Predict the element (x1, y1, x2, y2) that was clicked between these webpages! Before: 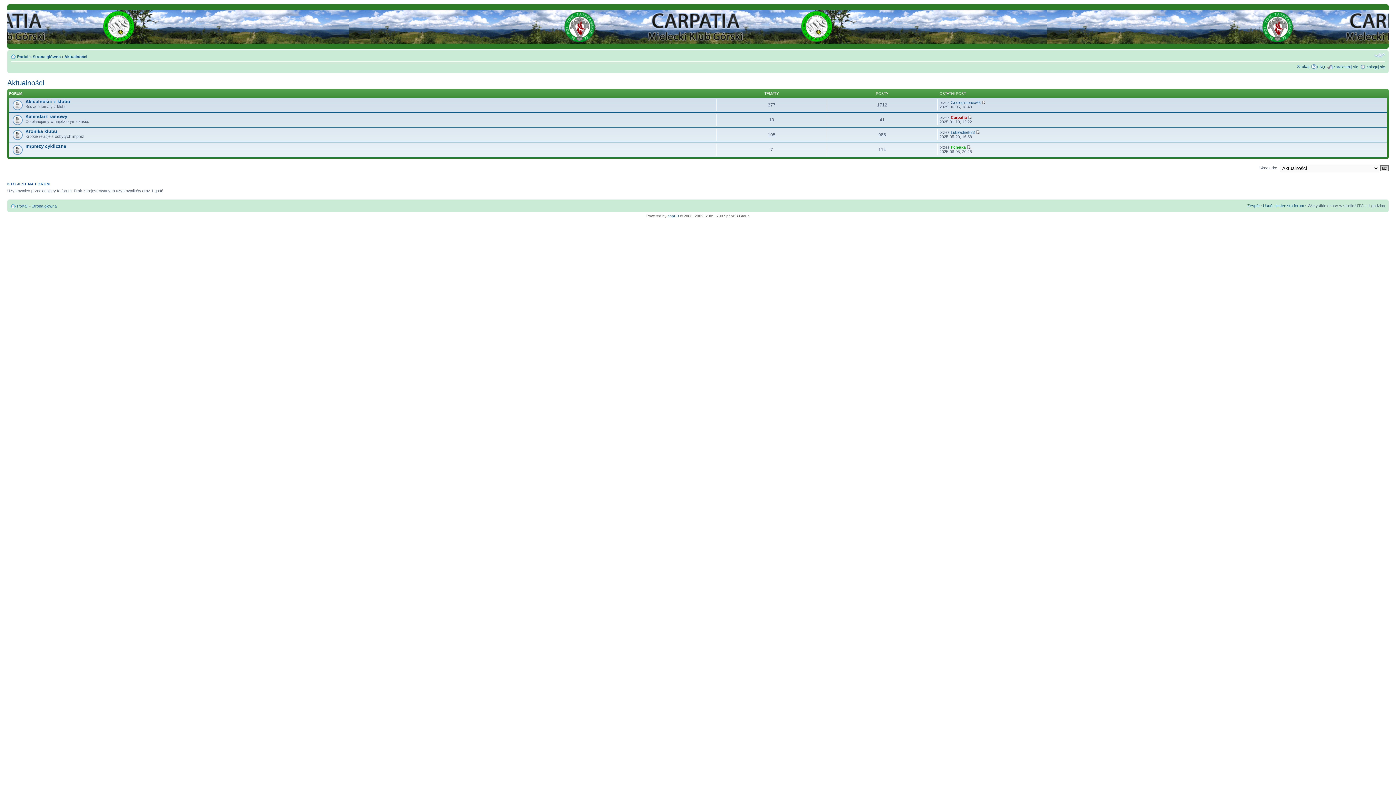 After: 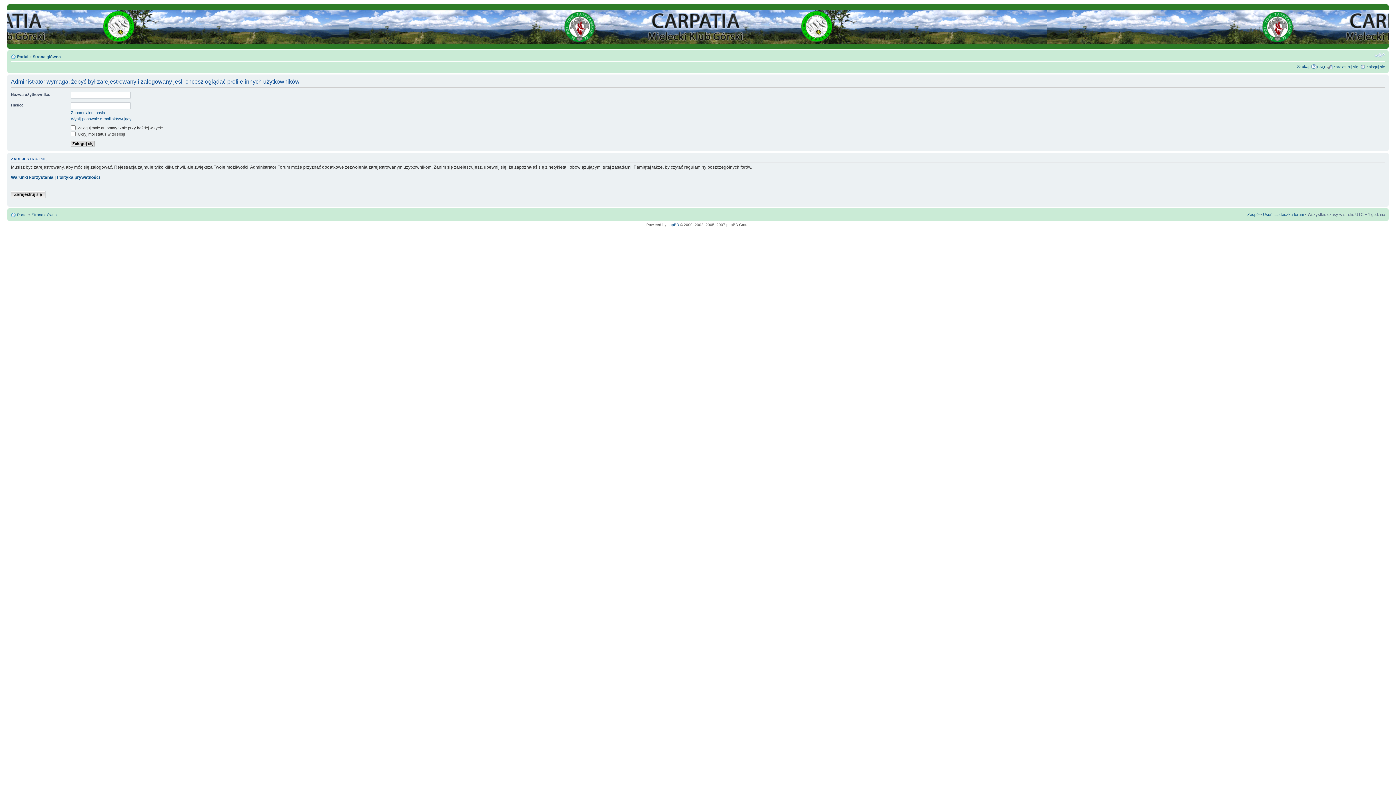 Action: label: Geologistonex66 bbox: (951, 100, 980, 104)